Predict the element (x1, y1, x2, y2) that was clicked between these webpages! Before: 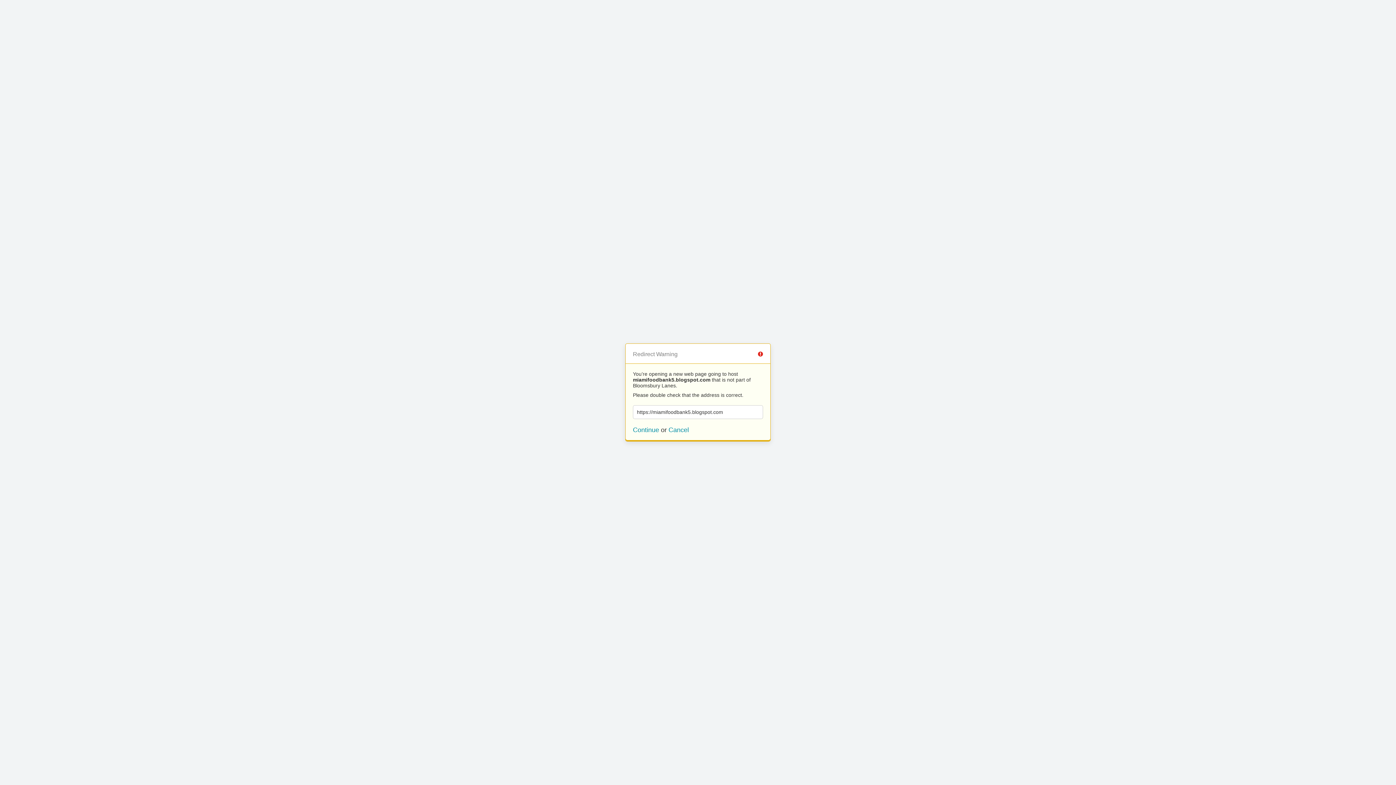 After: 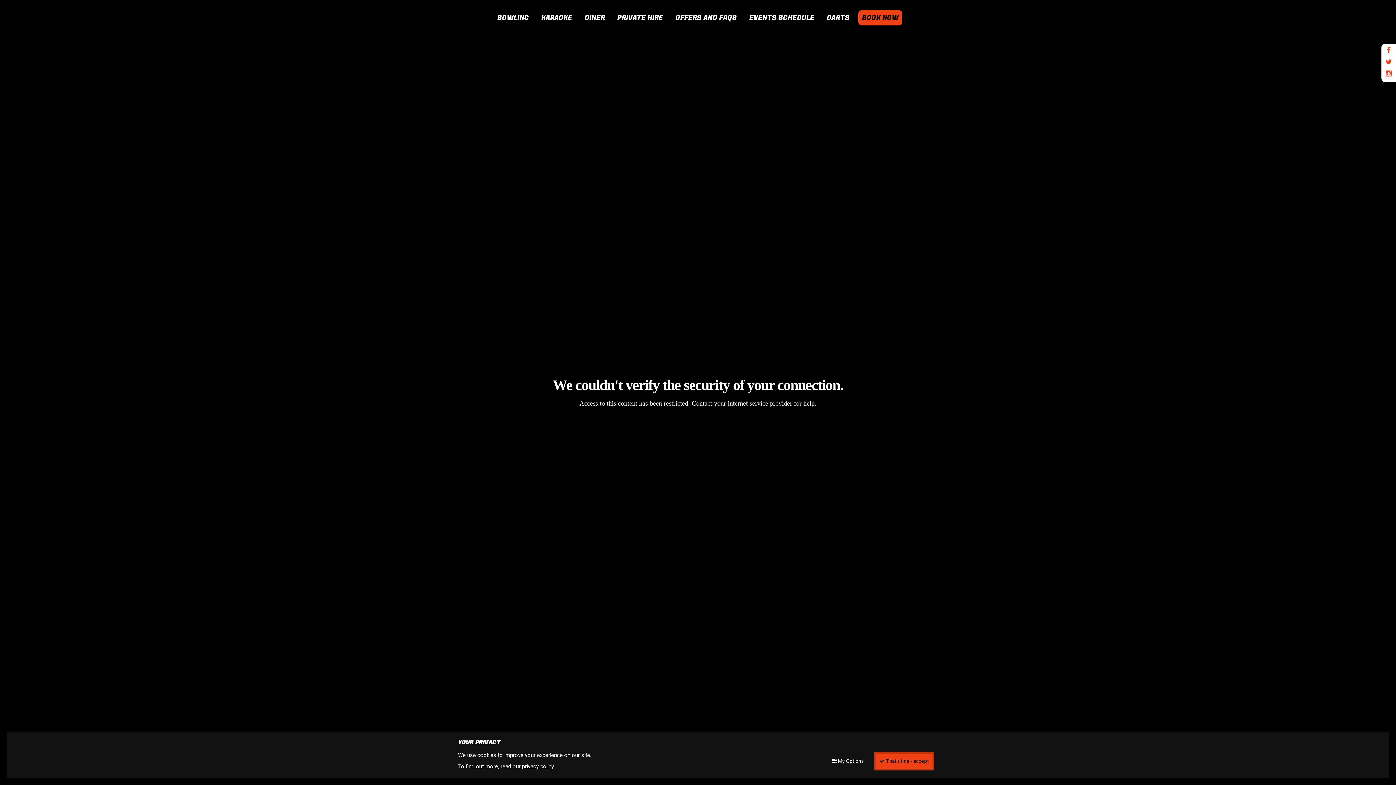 Action: bbox: (668, 426, 689, 433) label: Cancel